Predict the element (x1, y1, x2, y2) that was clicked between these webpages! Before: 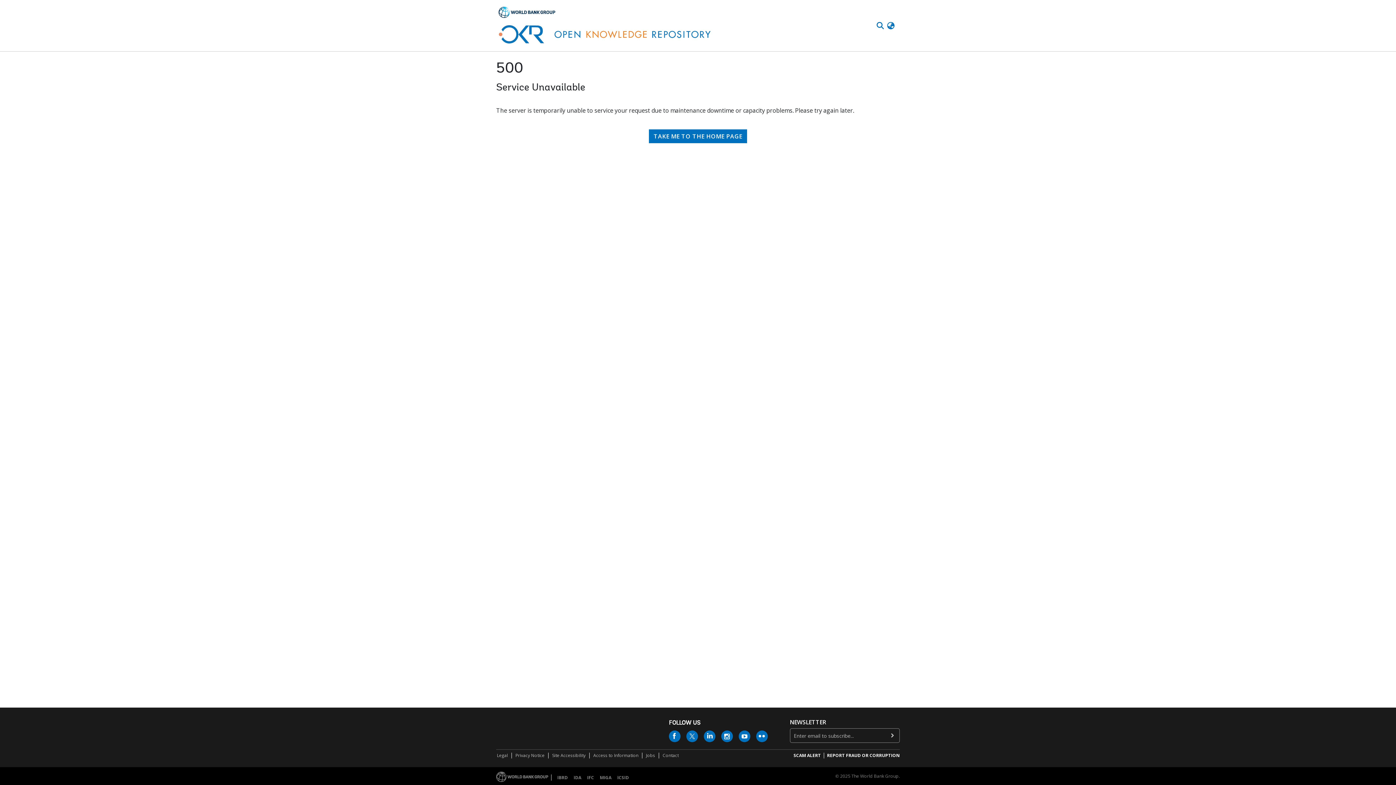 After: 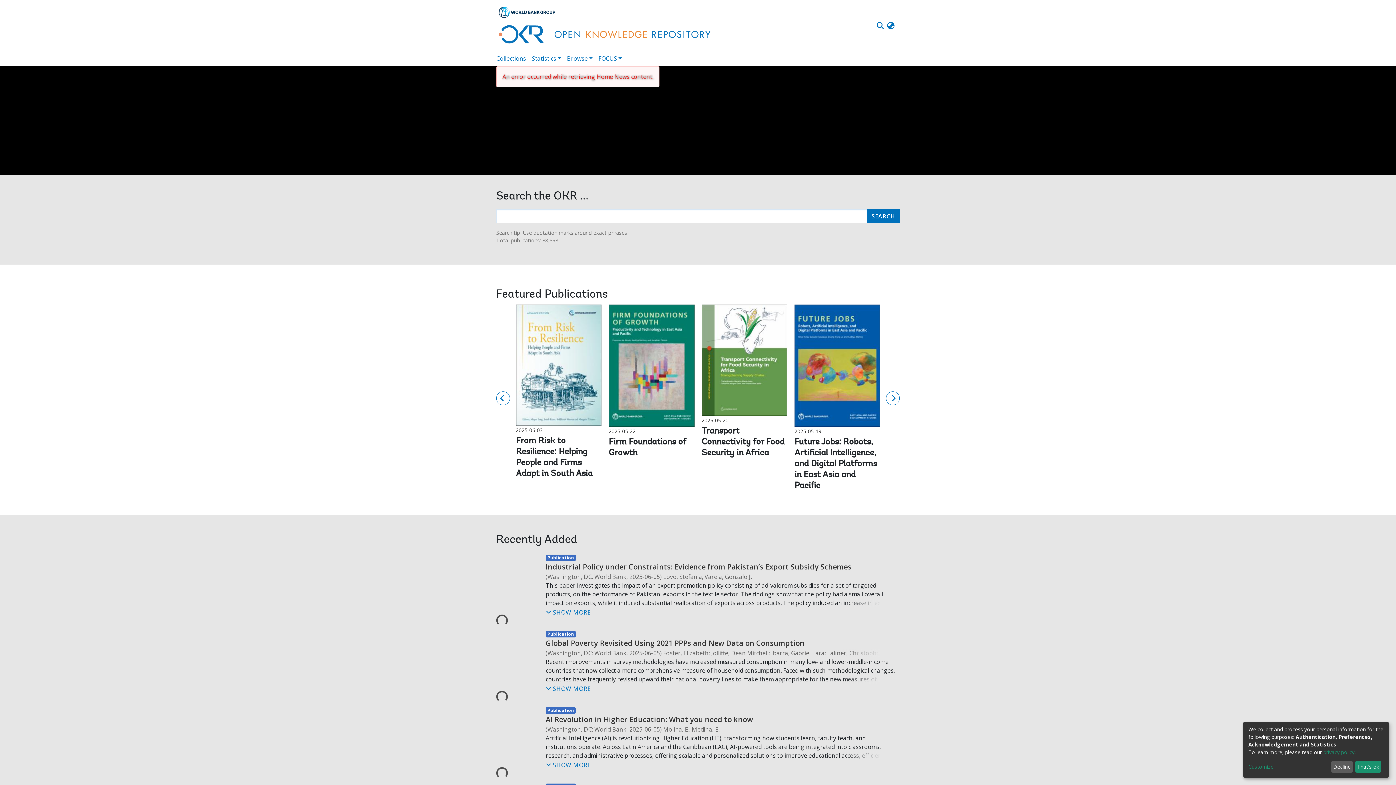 Action: bbox: (647, 78, 749, 92) label: TAKE ME TO THE HOME PAGE